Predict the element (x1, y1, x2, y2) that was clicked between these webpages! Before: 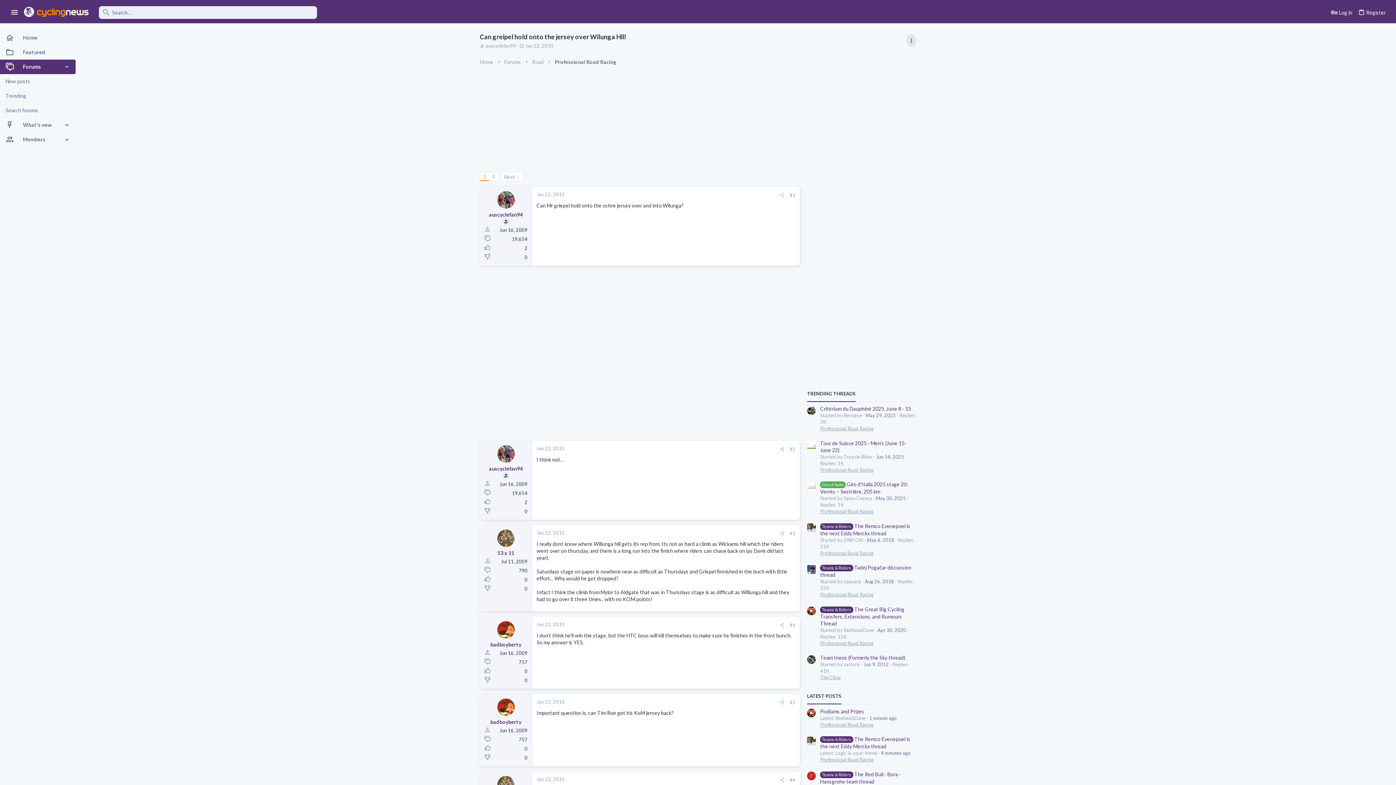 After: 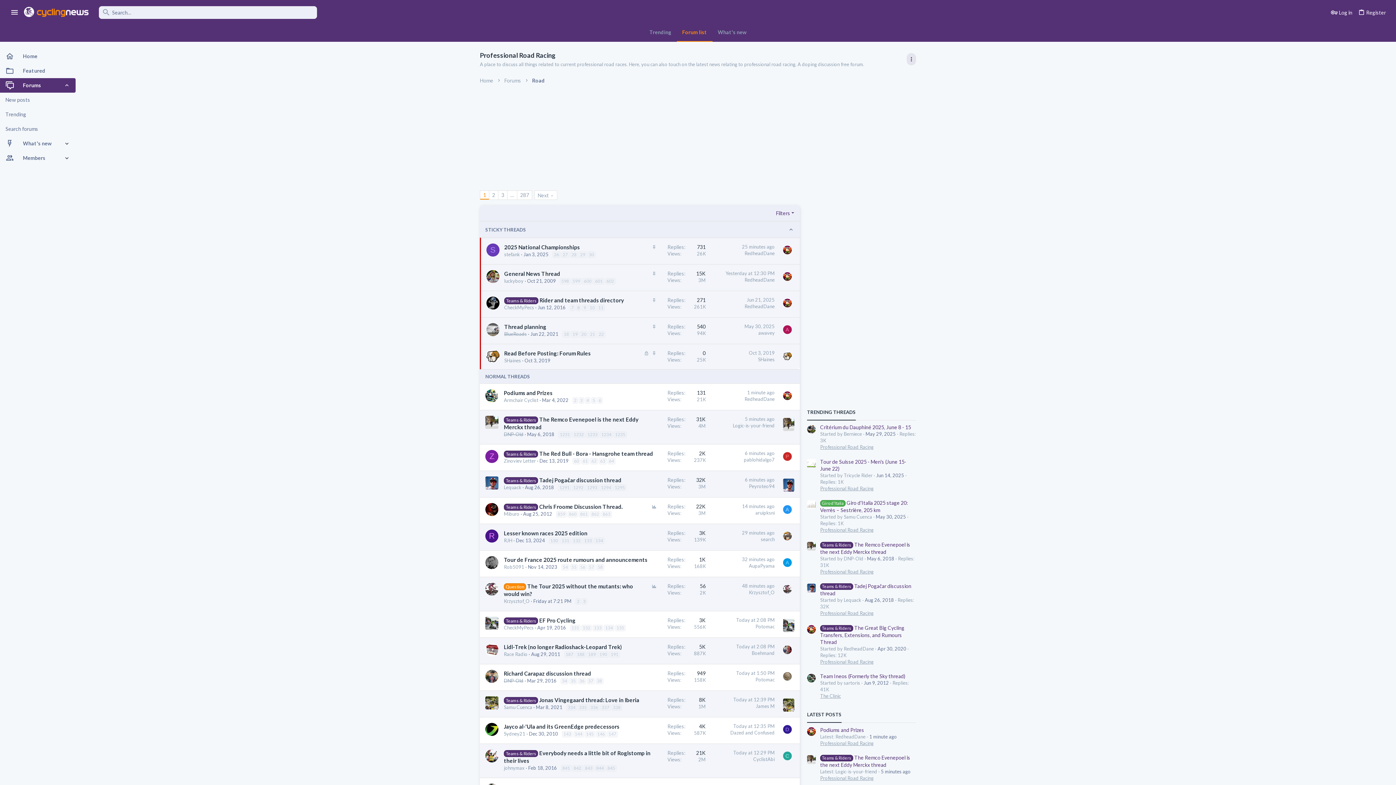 Action: label: Professional Road Racing bbox: (820, 722, 873, 727)